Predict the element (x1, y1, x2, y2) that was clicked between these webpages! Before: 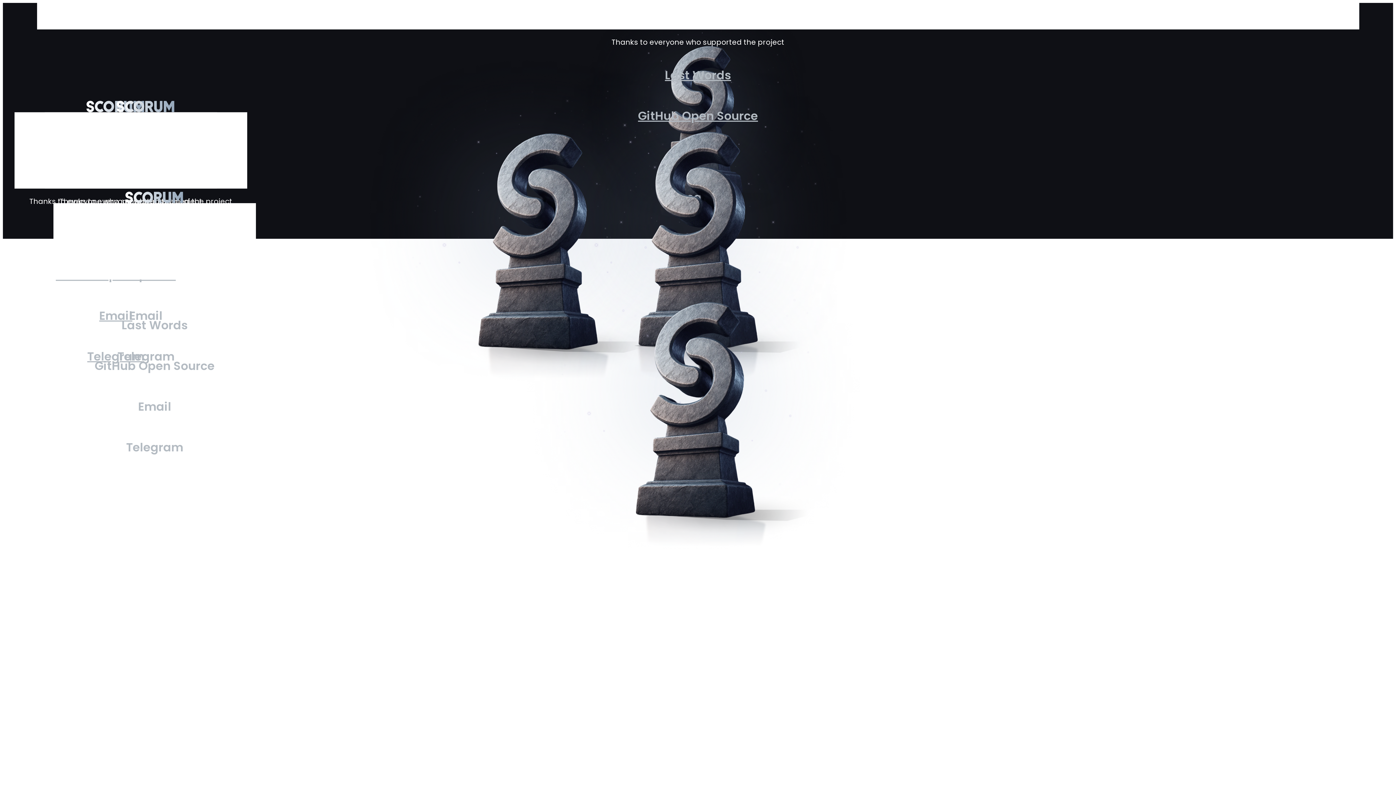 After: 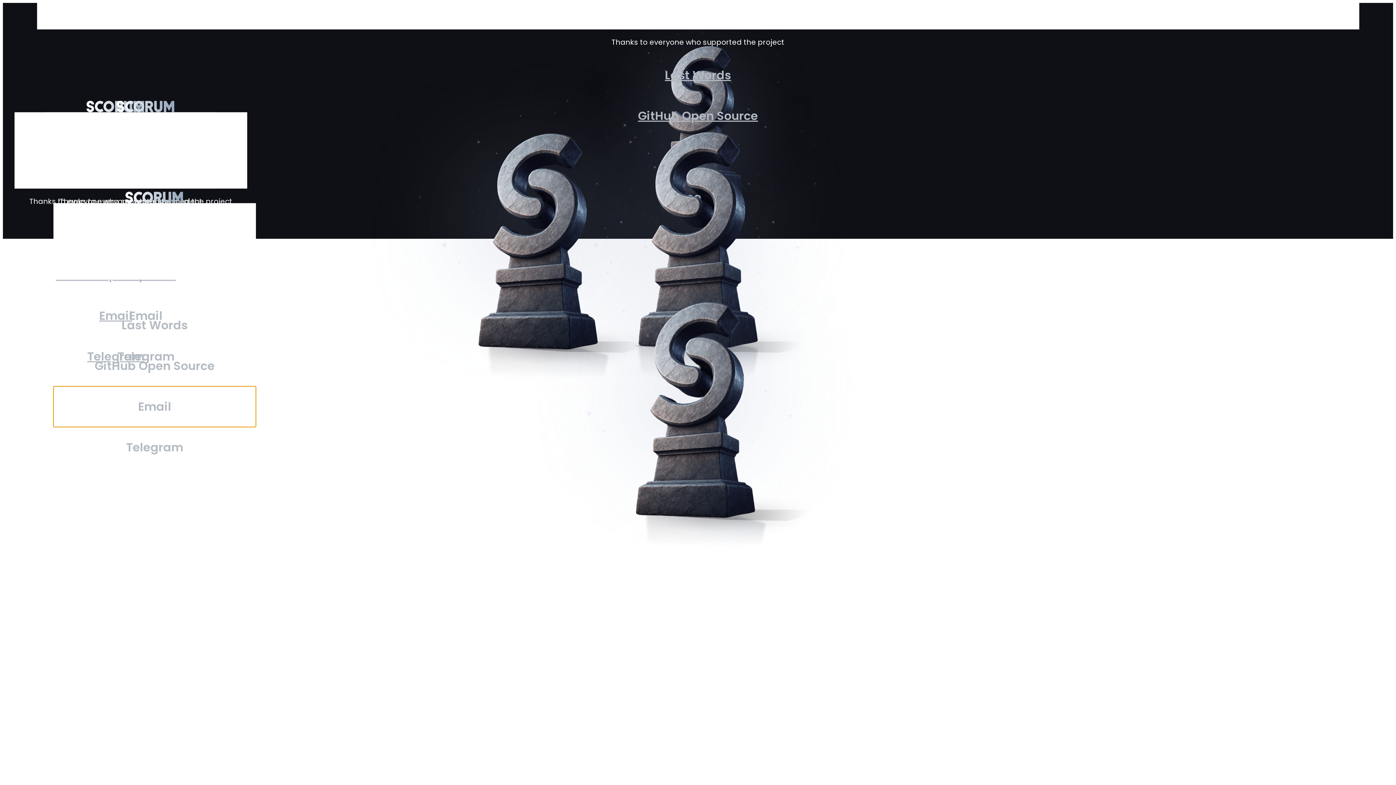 Action: label: Email bbox: (53, 386, 256, 427)